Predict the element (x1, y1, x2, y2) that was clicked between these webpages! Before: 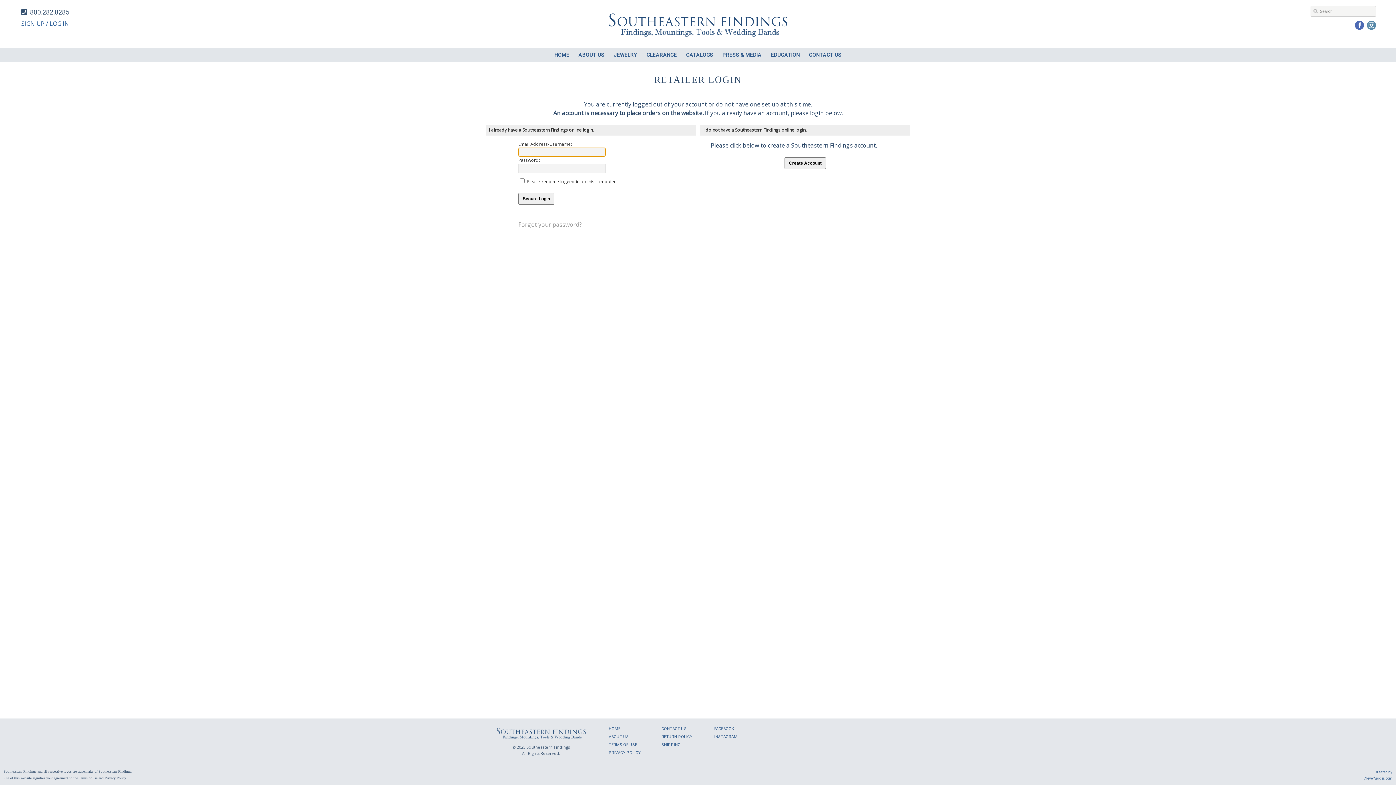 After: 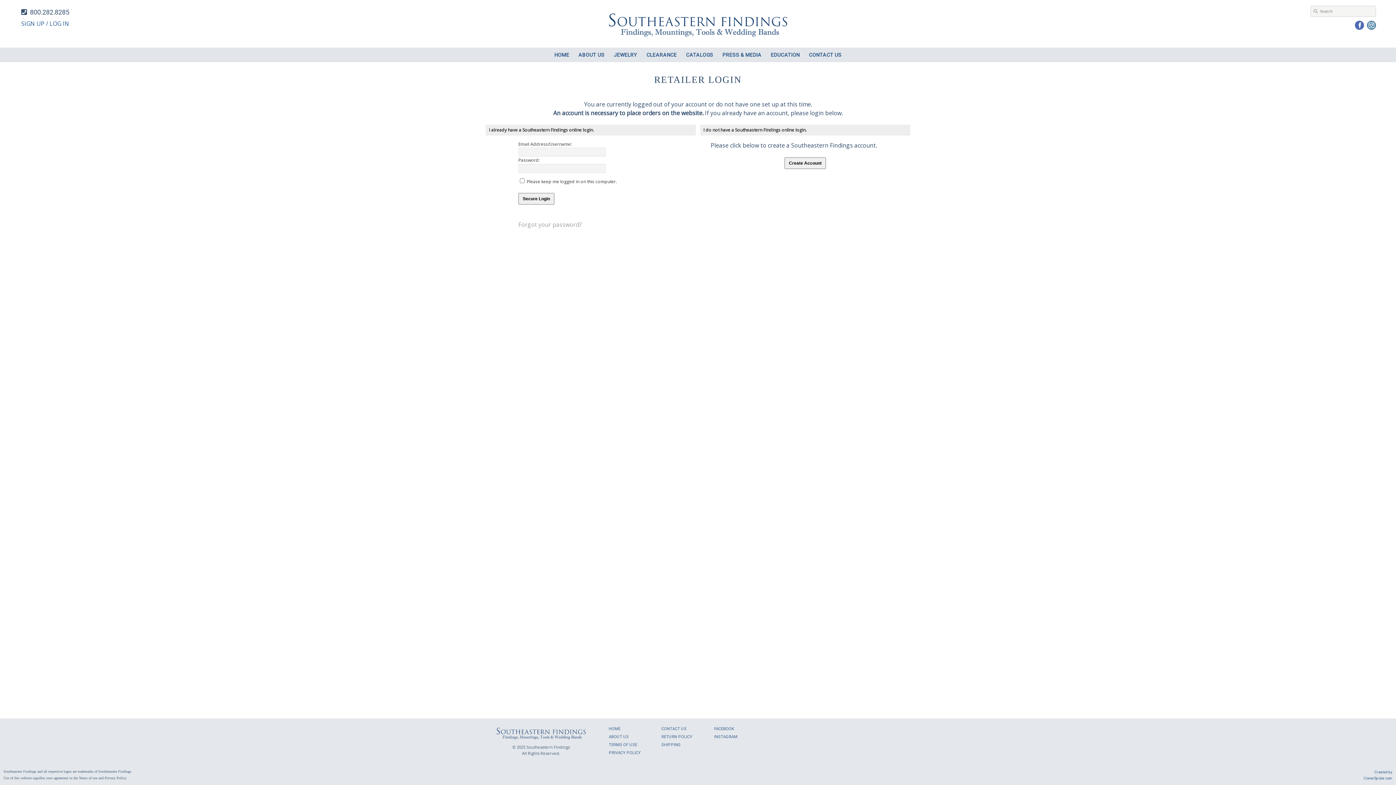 Action: bbox: (1367, 23, 1376, 31)